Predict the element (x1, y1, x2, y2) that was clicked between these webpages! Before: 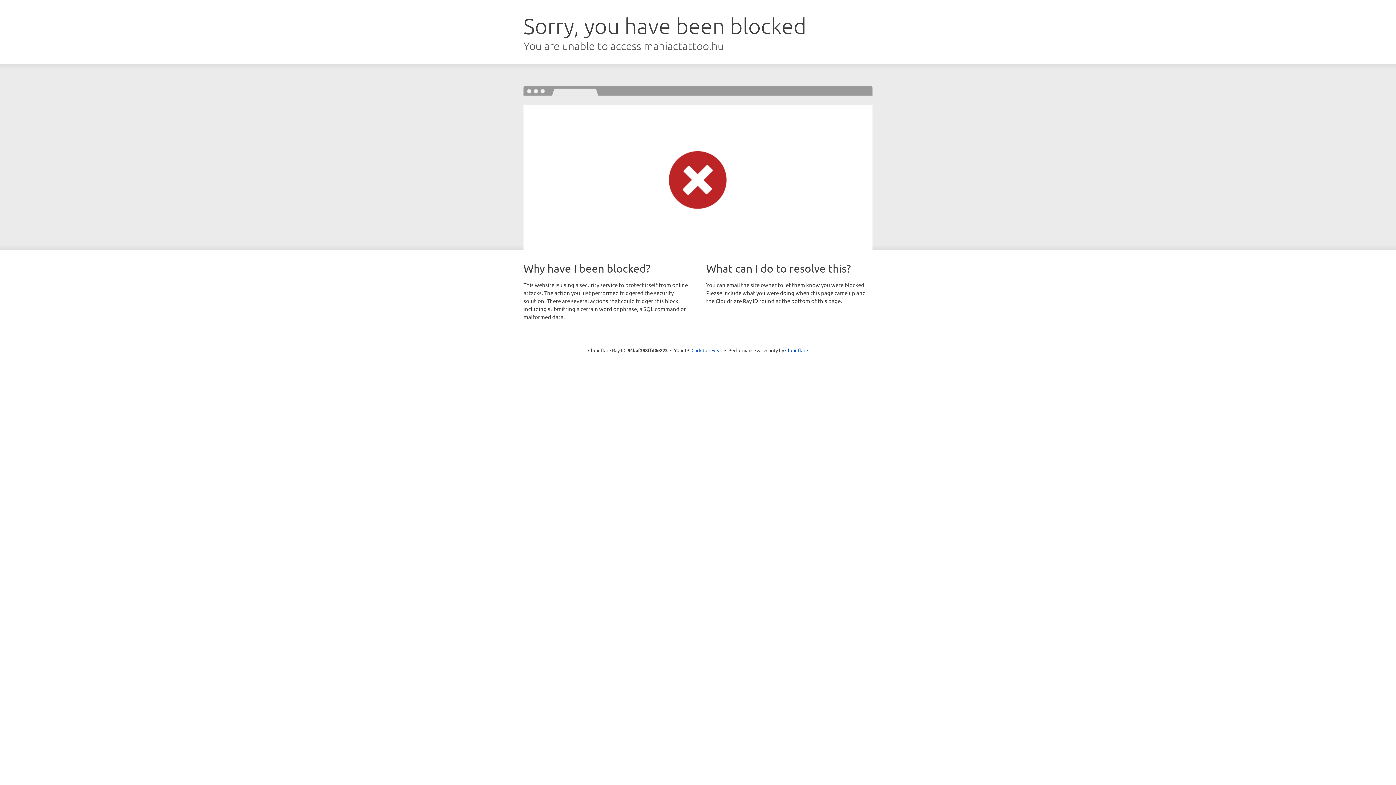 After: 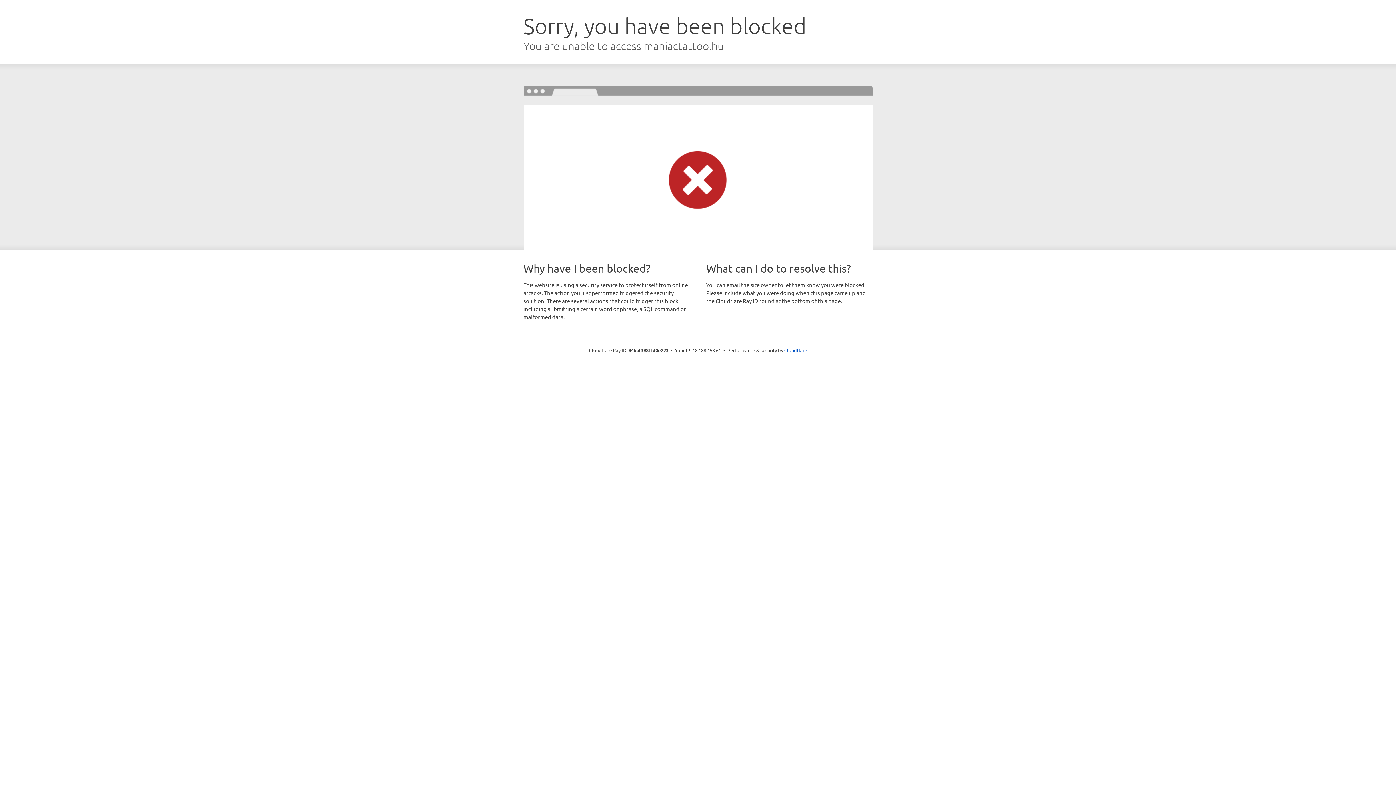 Action: bbox: (691, 346, 722, 353) label: Click to reveal